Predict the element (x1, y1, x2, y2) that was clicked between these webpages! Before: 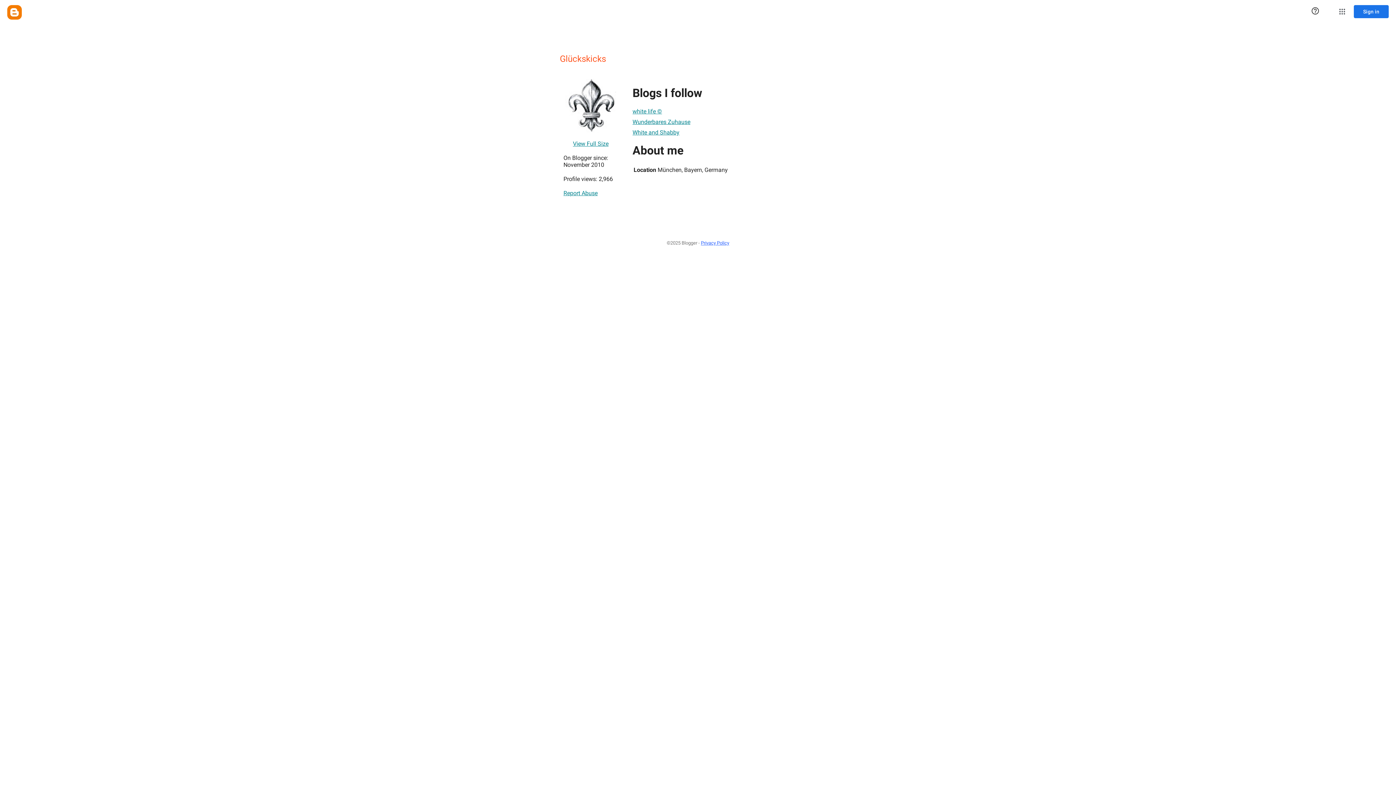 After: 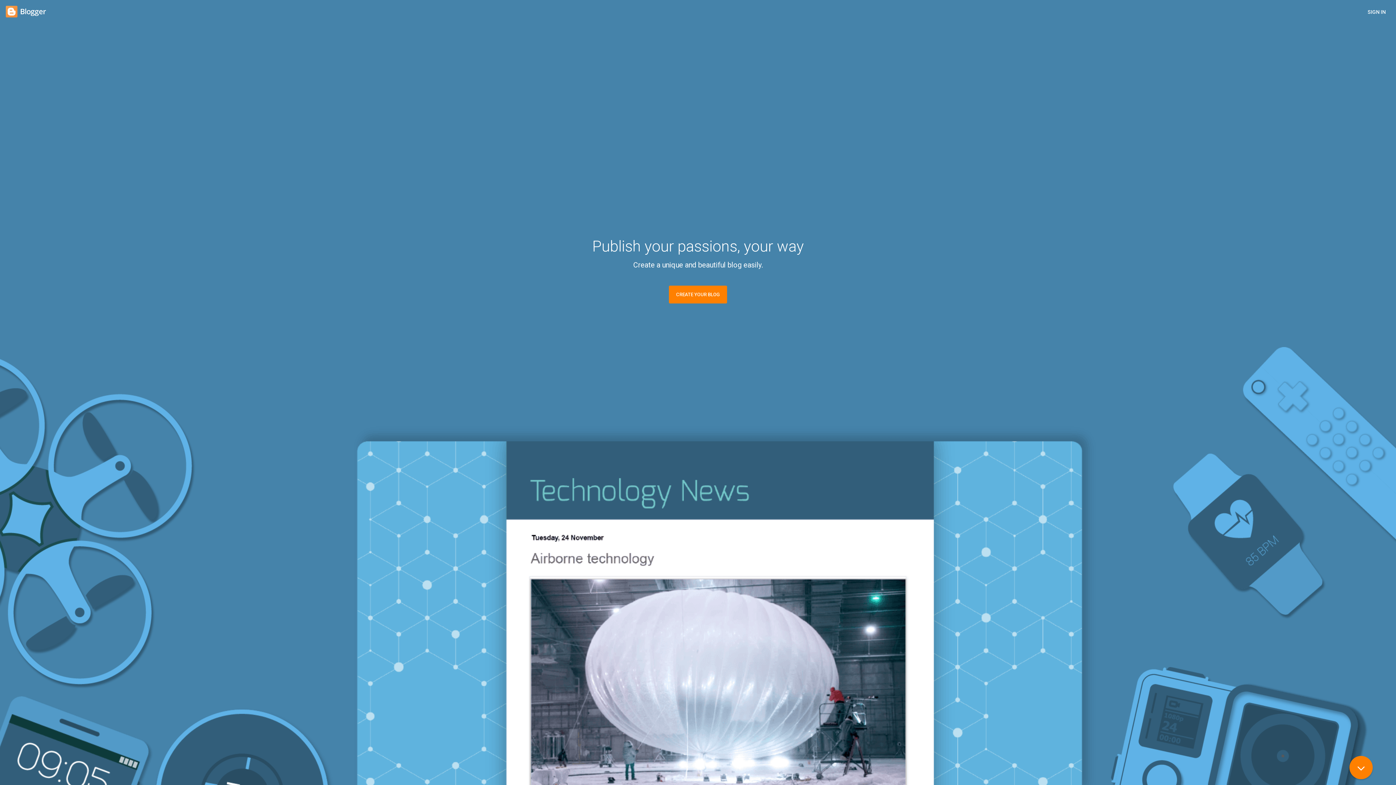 Action: label: Blogger bbox: (7, 5, 21, 19)